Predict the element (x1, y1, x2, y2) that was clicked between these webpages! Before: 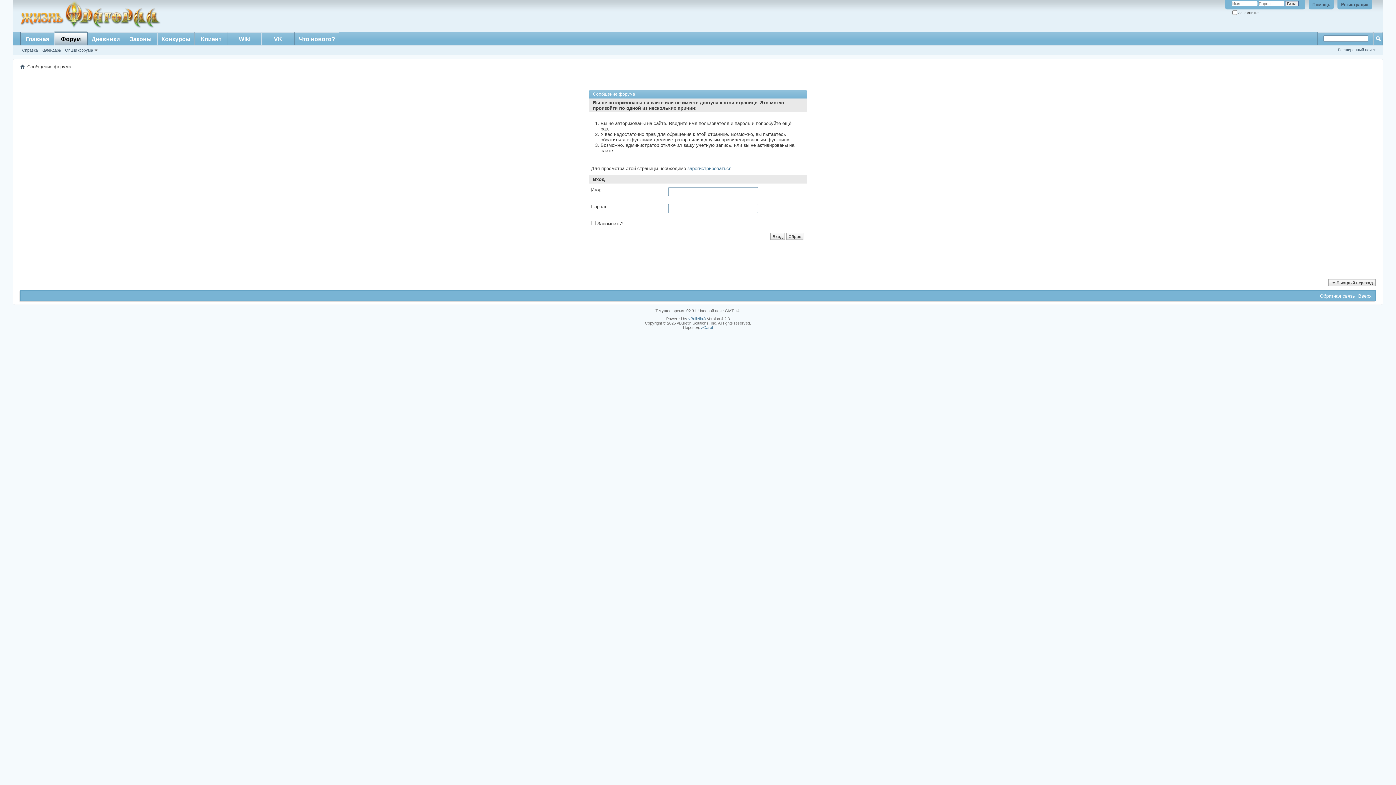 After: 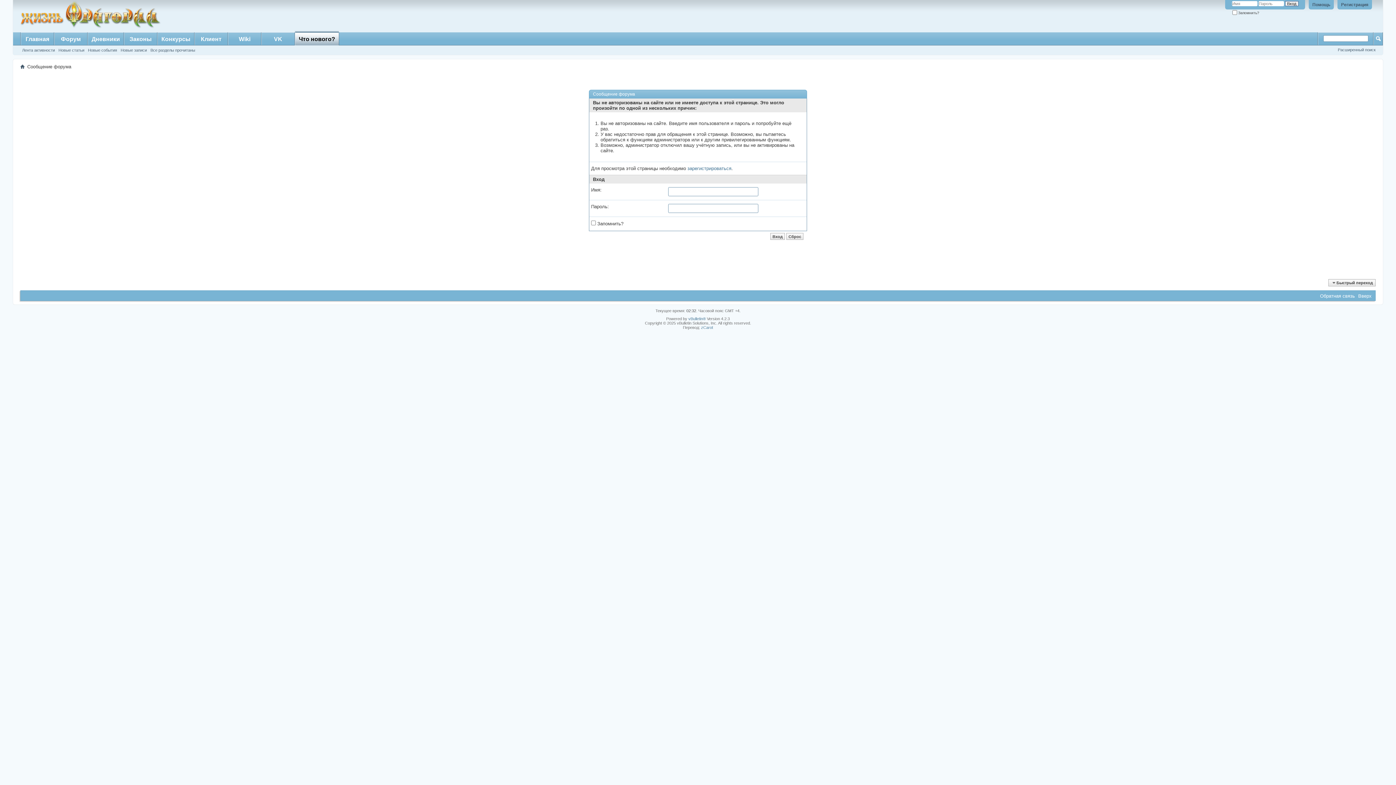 Action: label: Расширенный поиск bbox: (1338, 47, 1376, 52)